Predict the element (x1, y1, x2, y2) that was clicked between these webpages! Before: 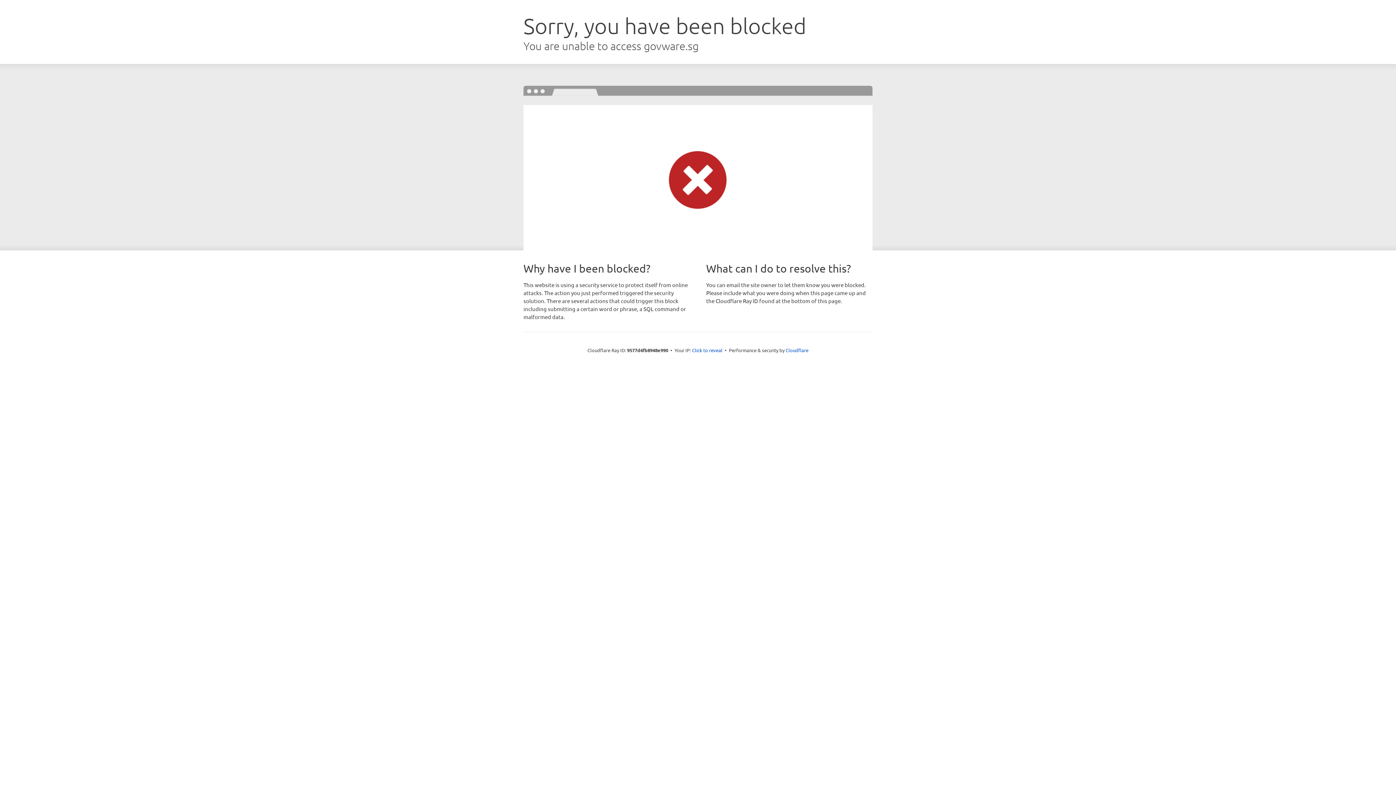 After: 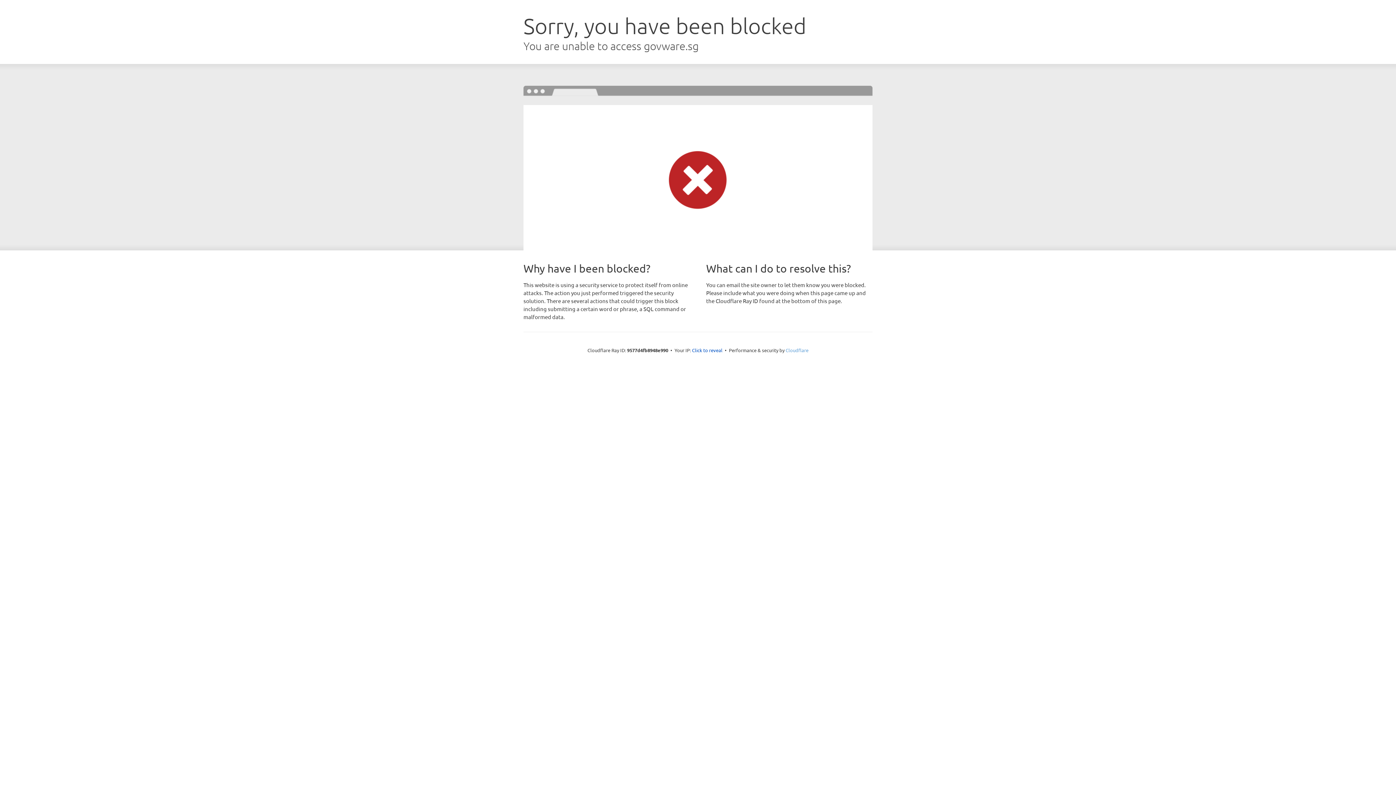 Action: bbox: (785, 347, 808, 353) label: Cloudflare